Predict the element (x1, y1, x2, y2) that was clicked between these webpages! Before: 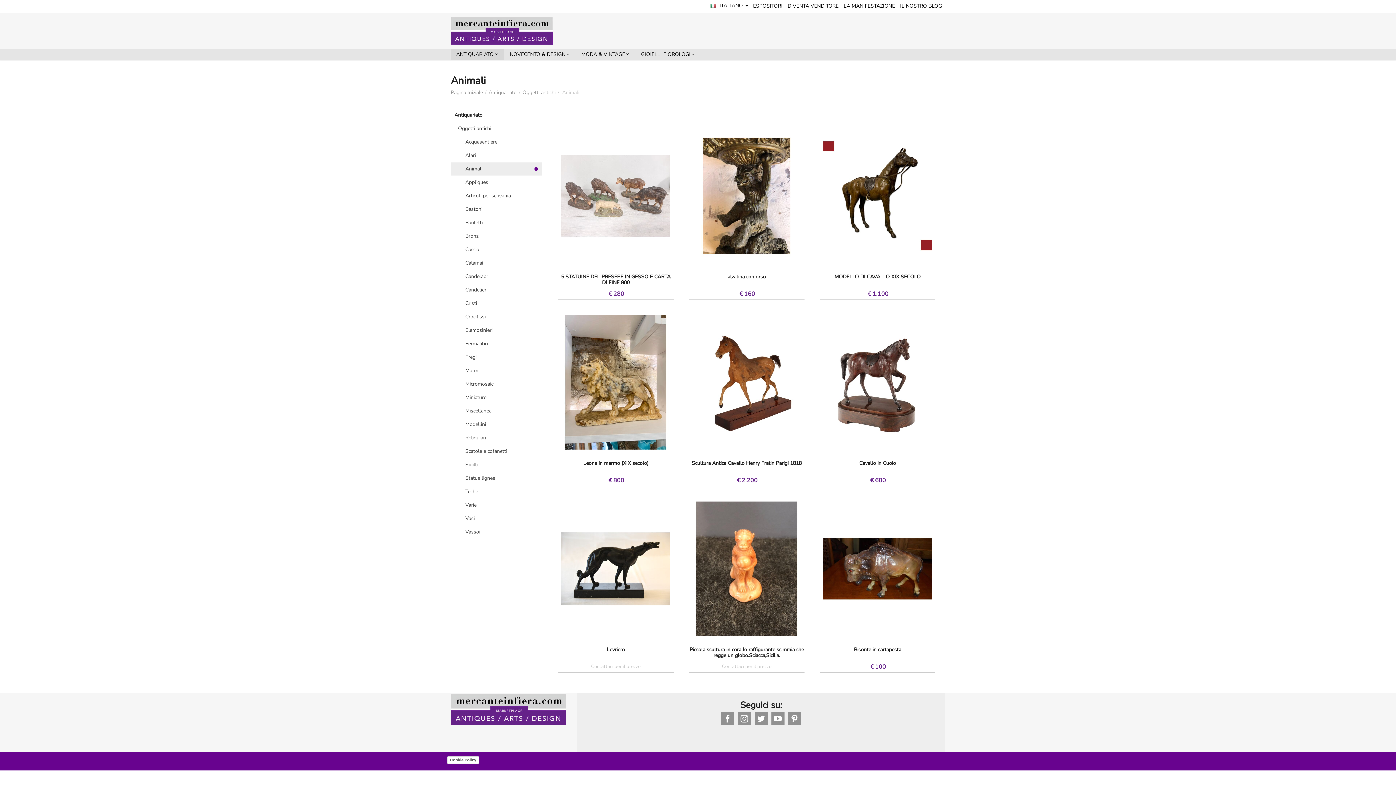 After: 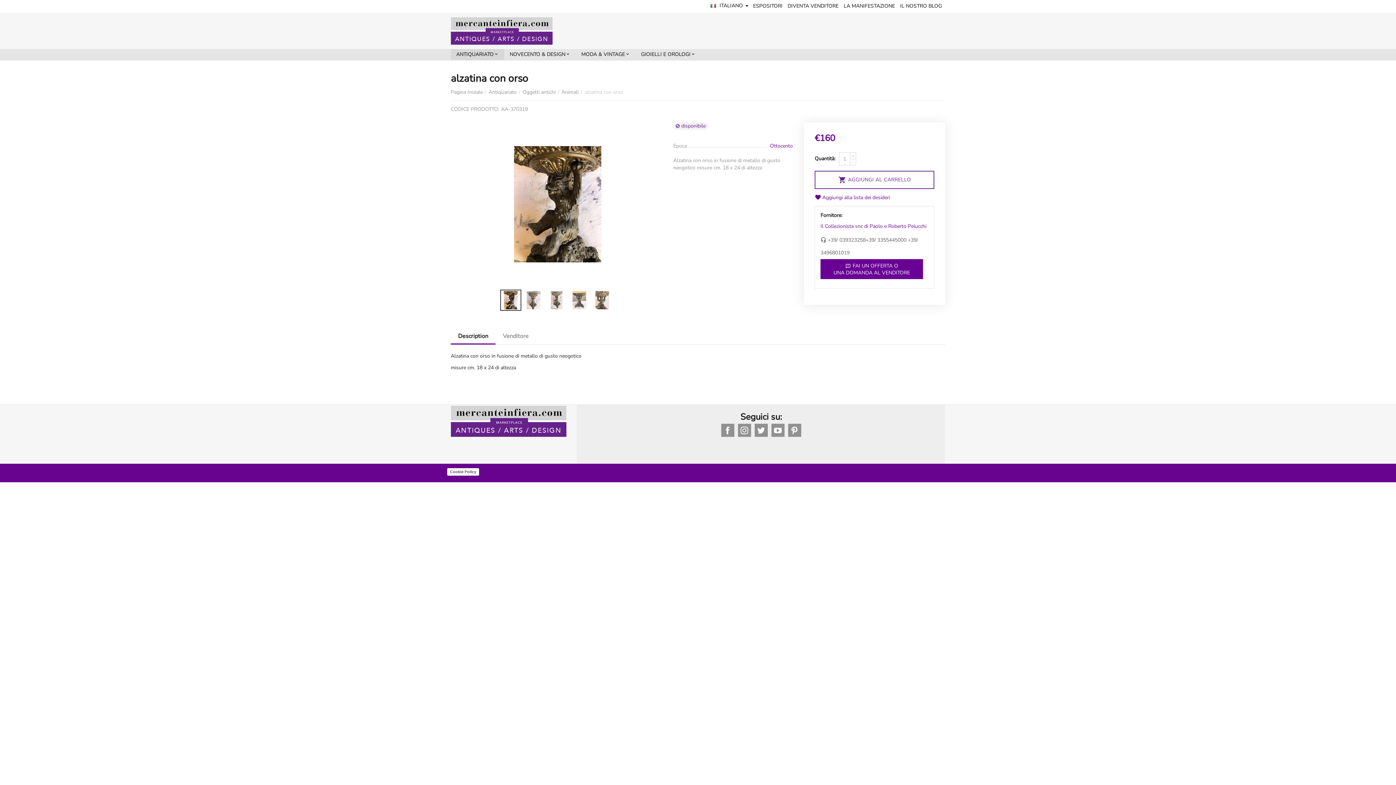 Action: bbox: (692, 128, 801, 263)